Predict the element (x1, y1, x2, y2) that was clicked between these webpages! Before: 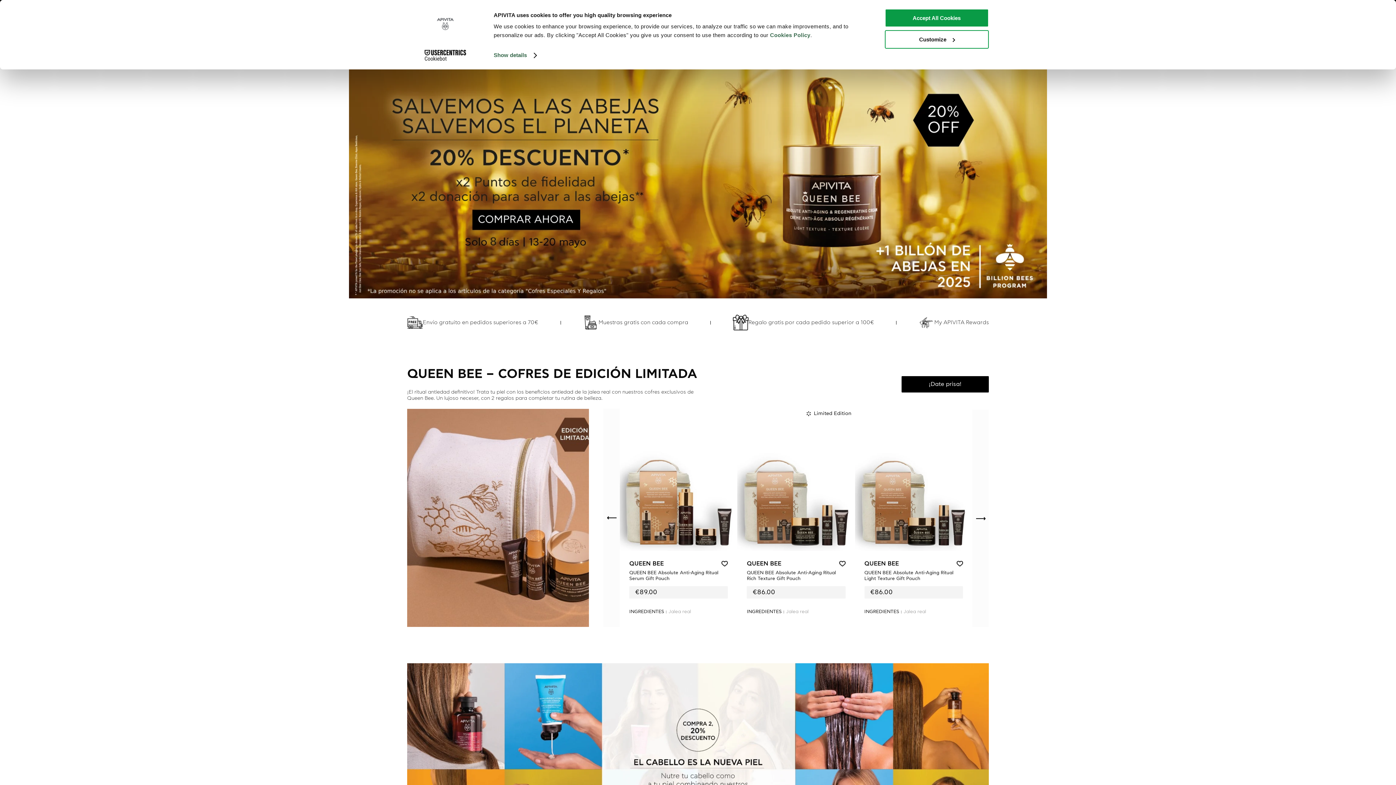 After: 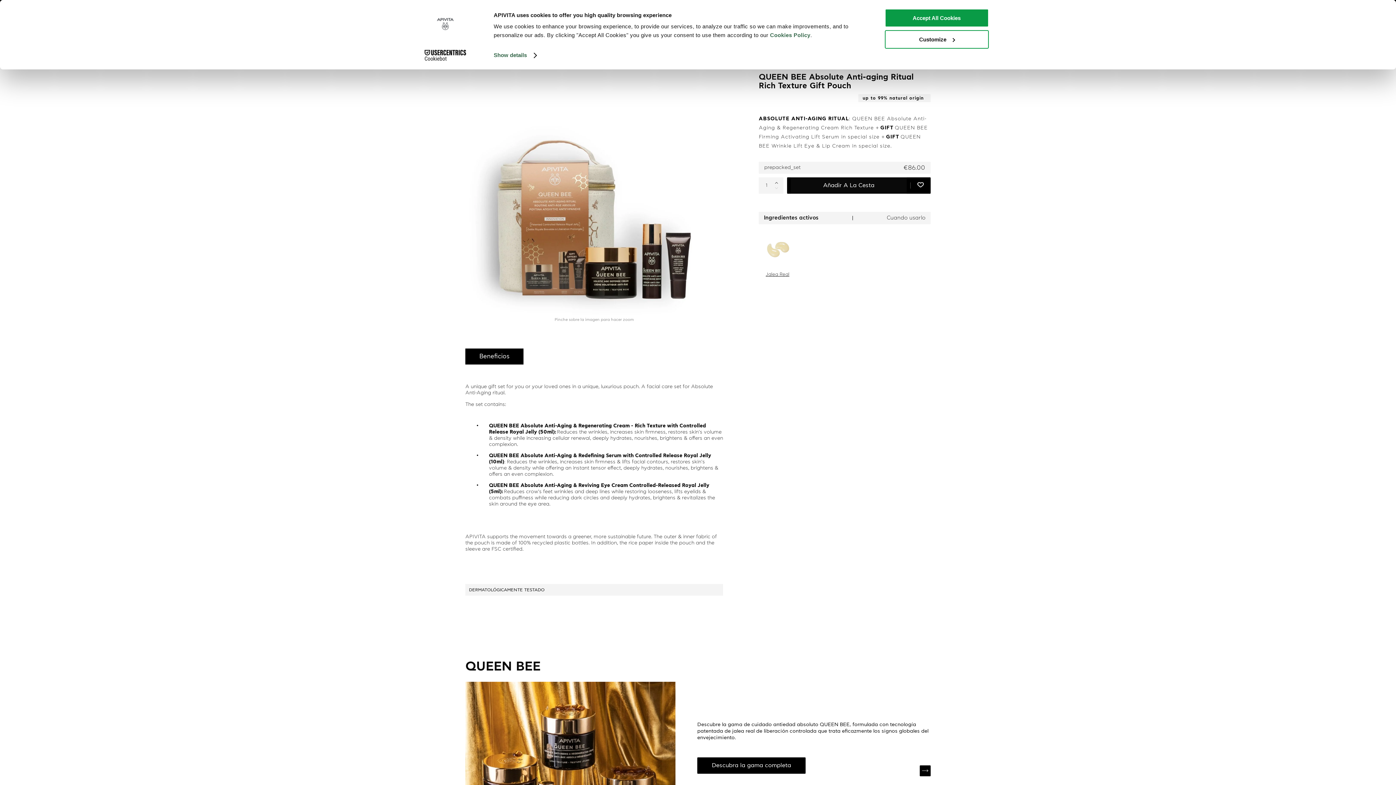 Action: bbox: (737, 418, 855, 551)